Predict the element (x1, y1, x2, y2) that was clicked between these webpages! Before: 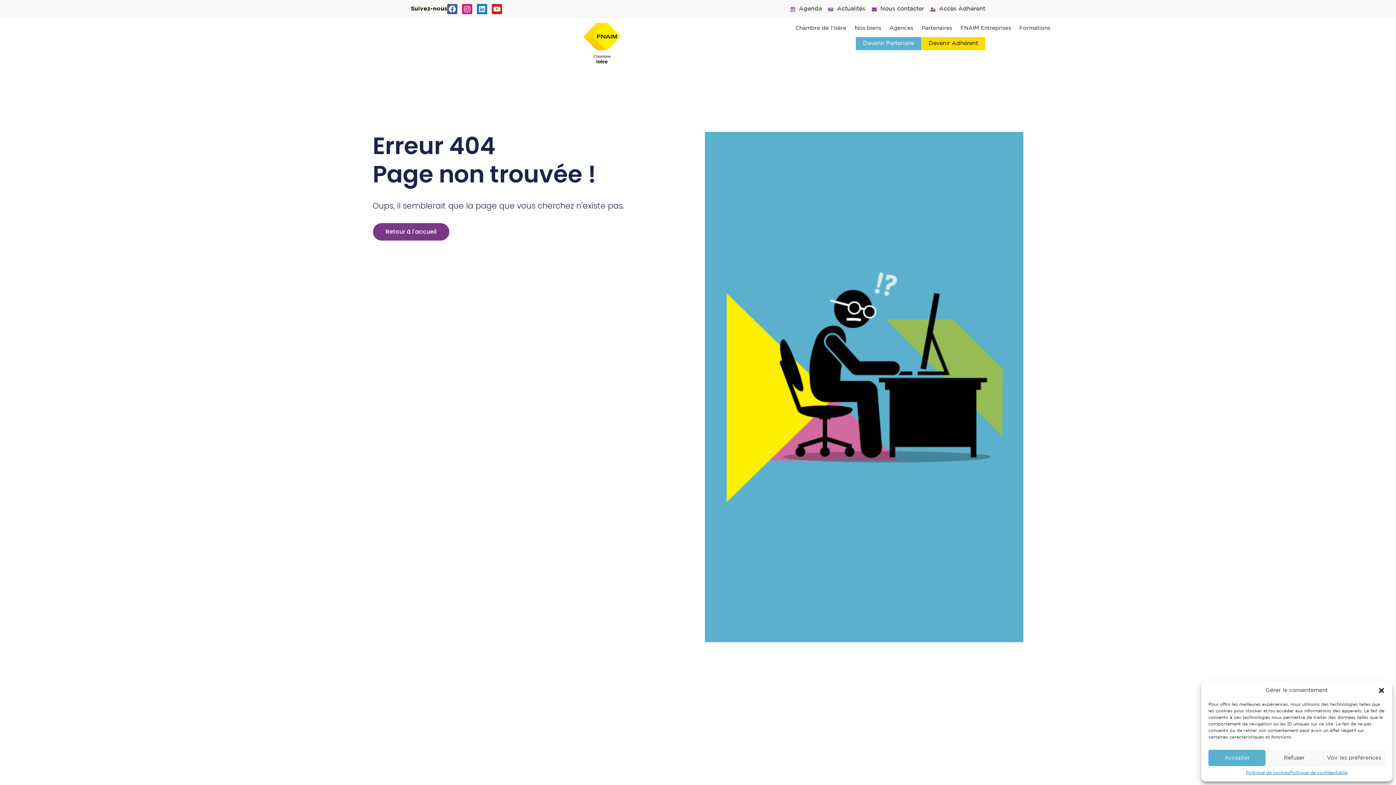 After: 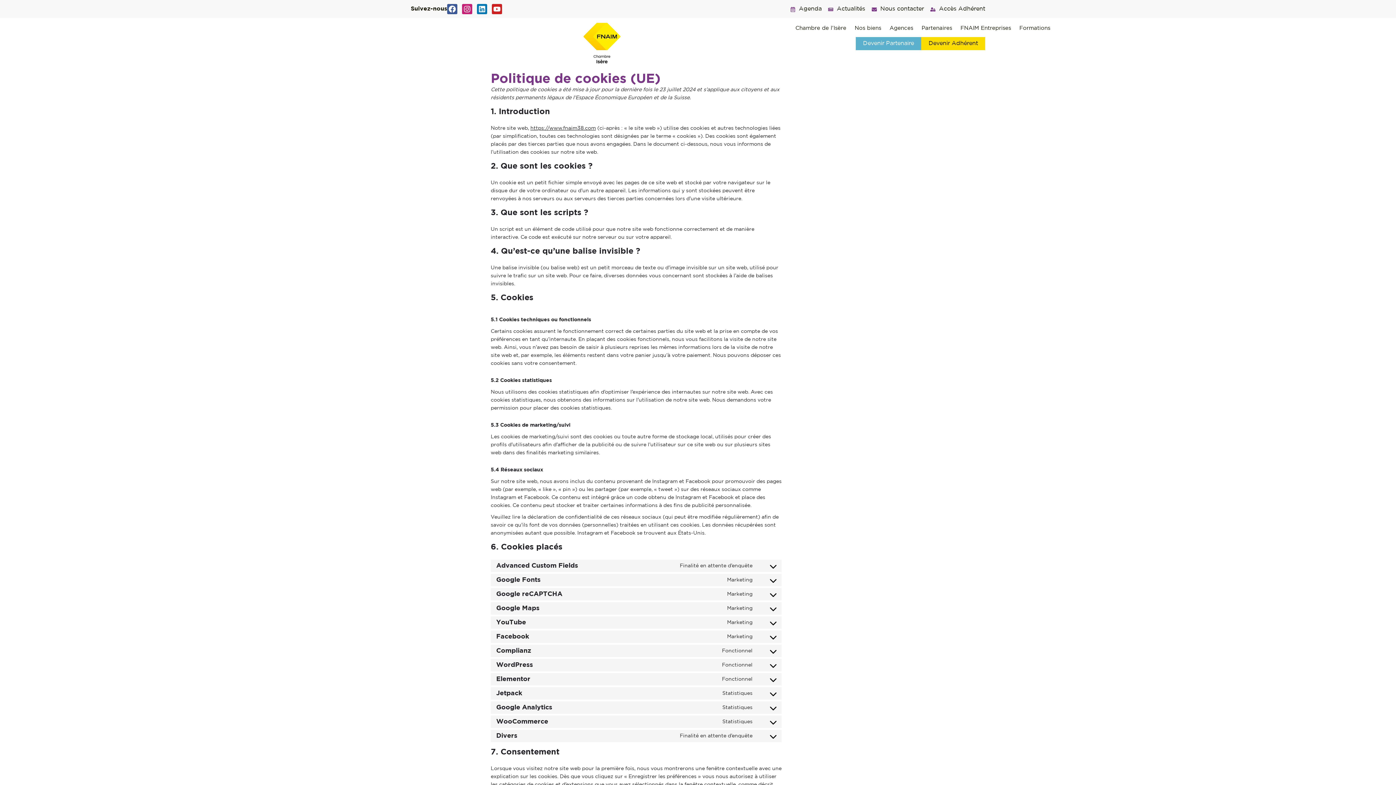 Action: label: Politique de cookies bbox: (1246, 770, 1290, 776)